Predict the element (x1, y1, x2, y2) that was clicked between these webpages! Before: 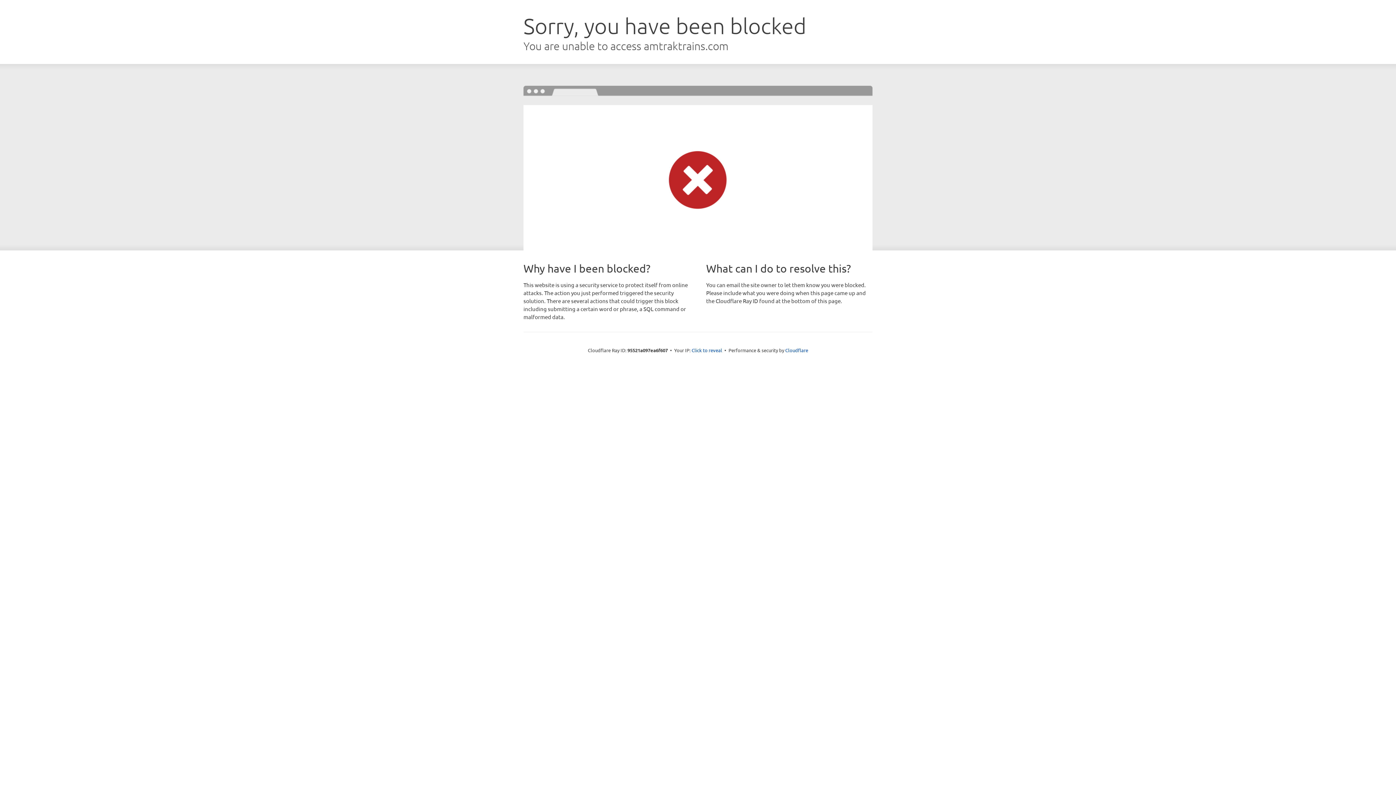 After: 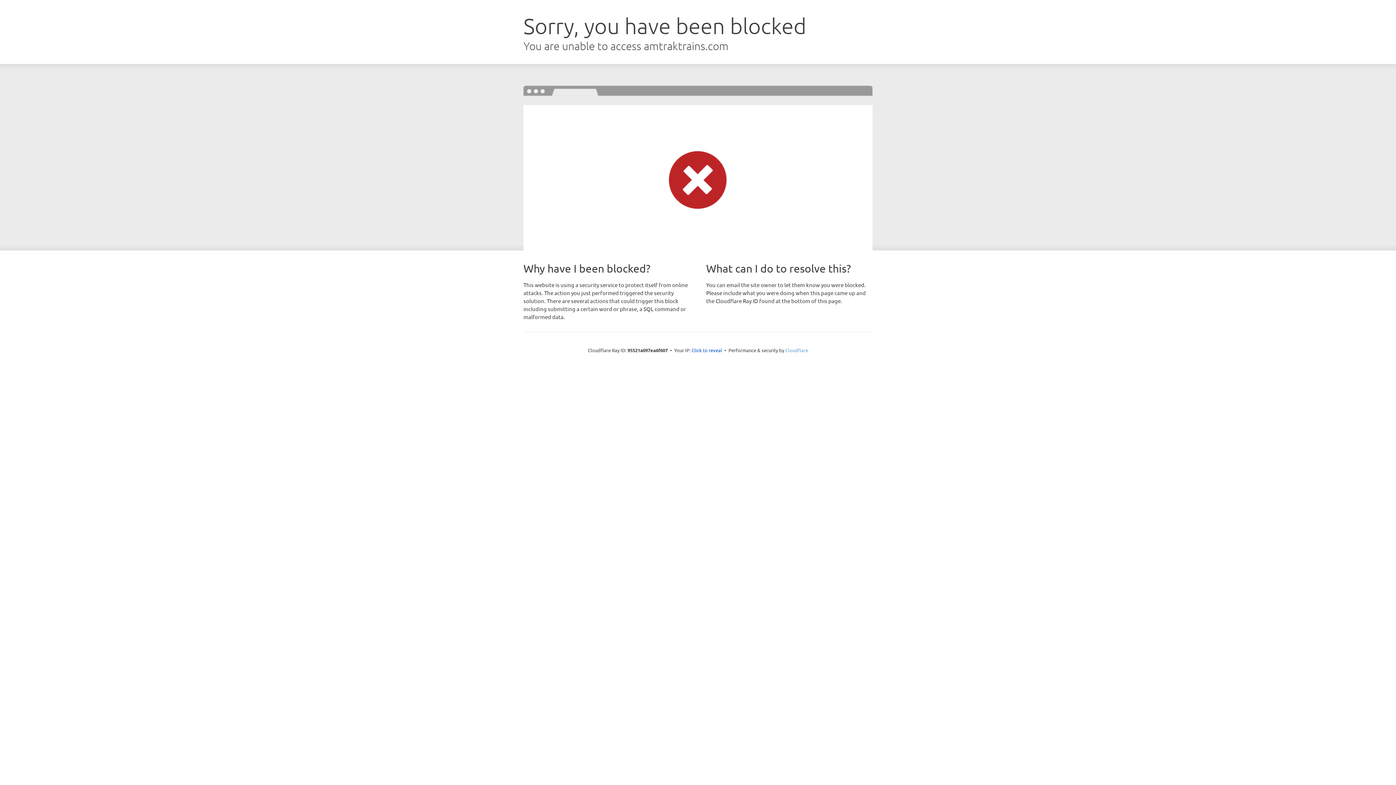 Action: bbox: (785, 347, 808, 353) label: Cloudflare